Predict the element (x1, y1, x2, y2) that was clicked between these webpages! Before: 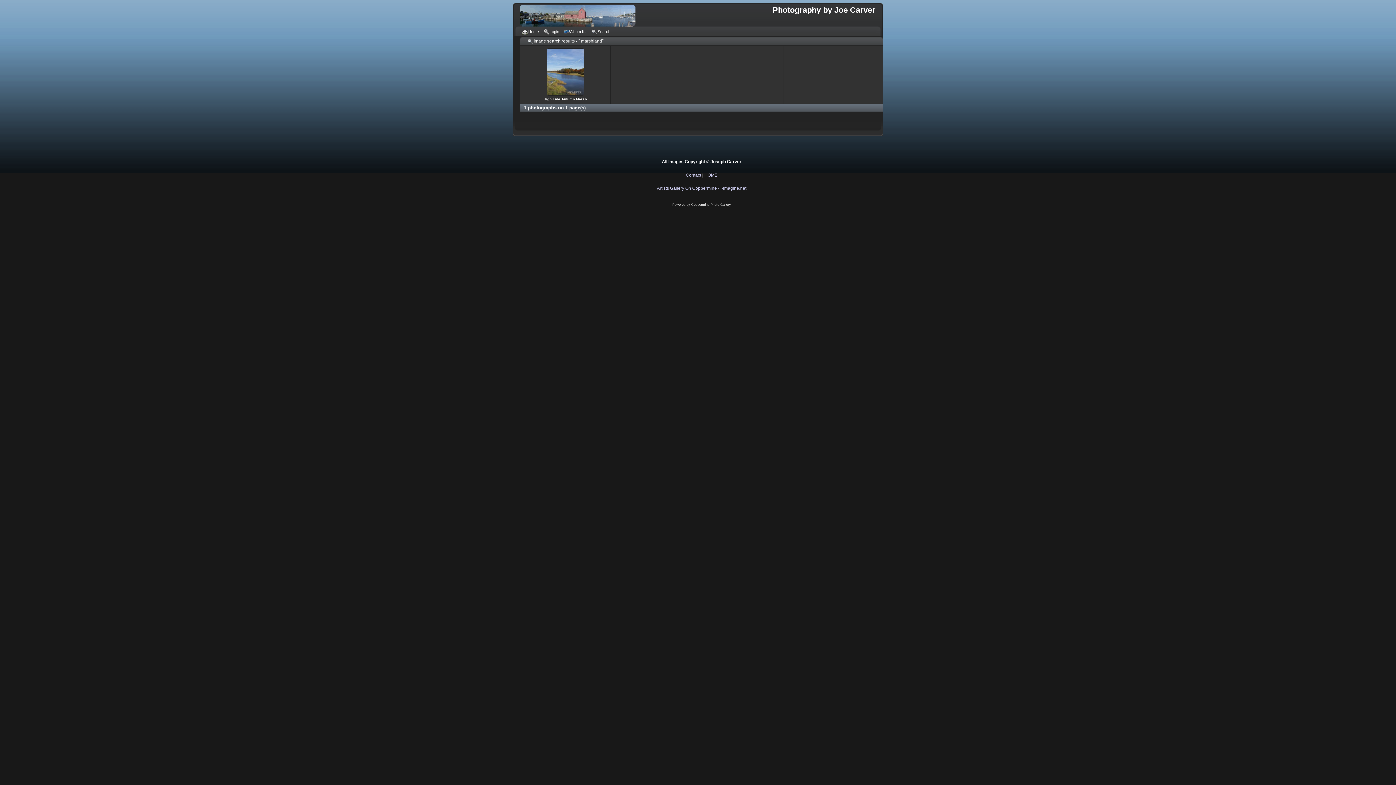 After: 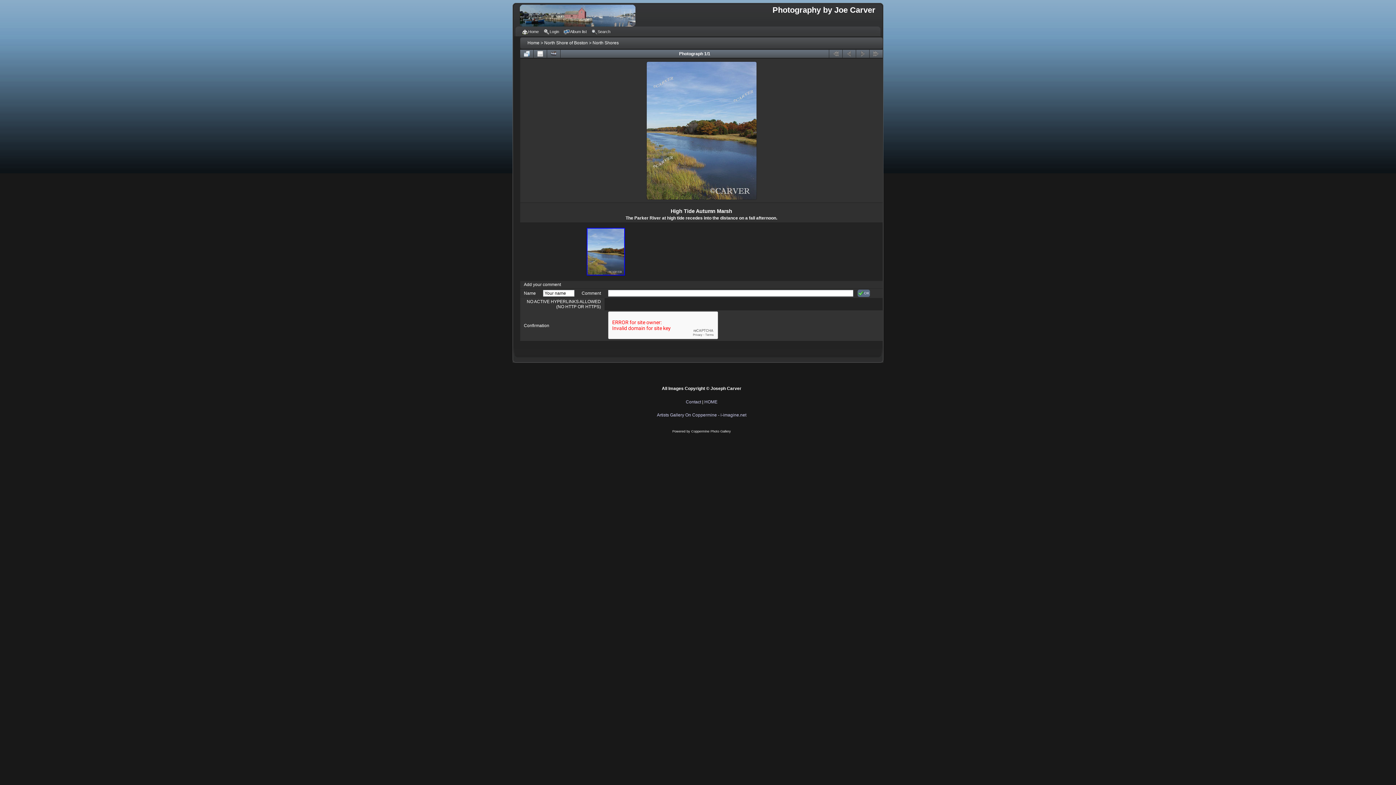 Action: label: 
 bbox: (546, 92, 584, 97)